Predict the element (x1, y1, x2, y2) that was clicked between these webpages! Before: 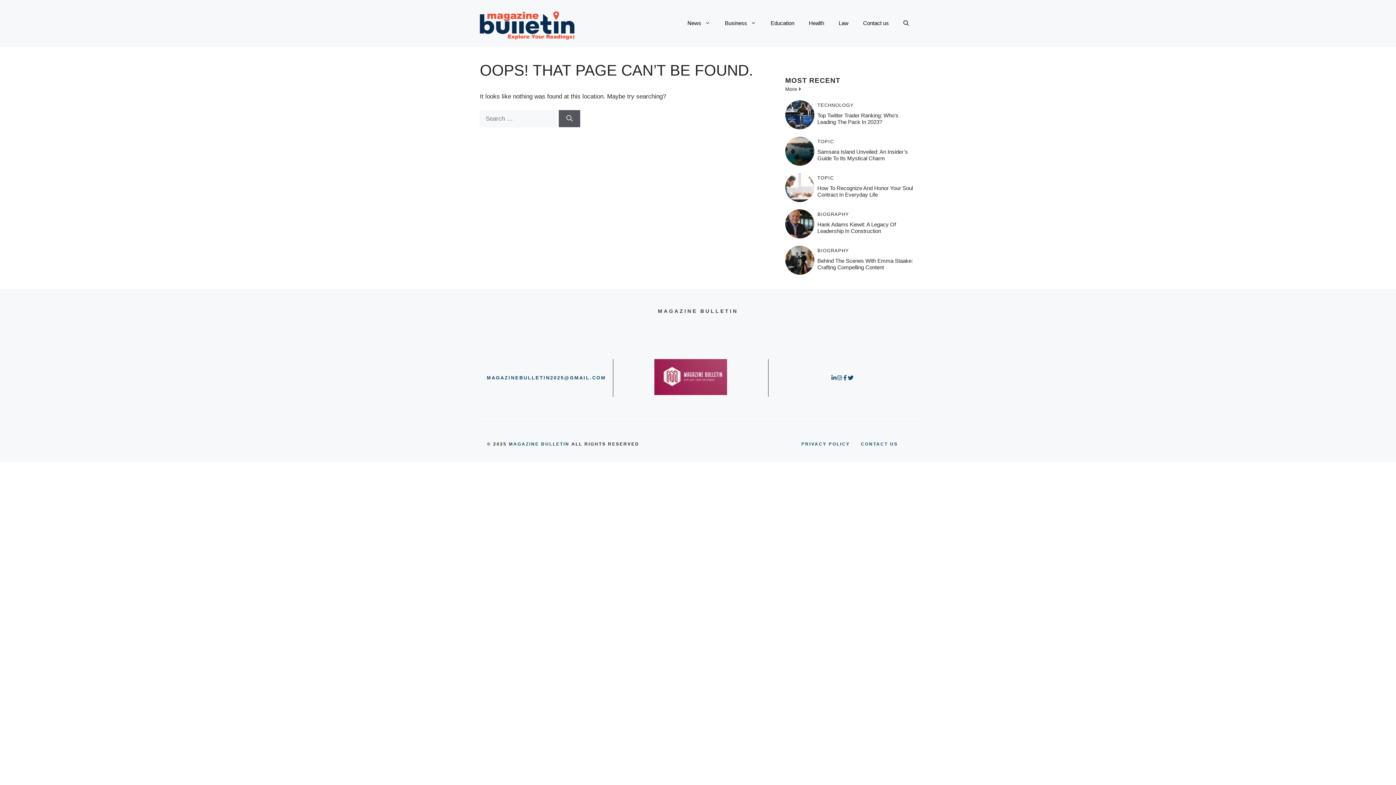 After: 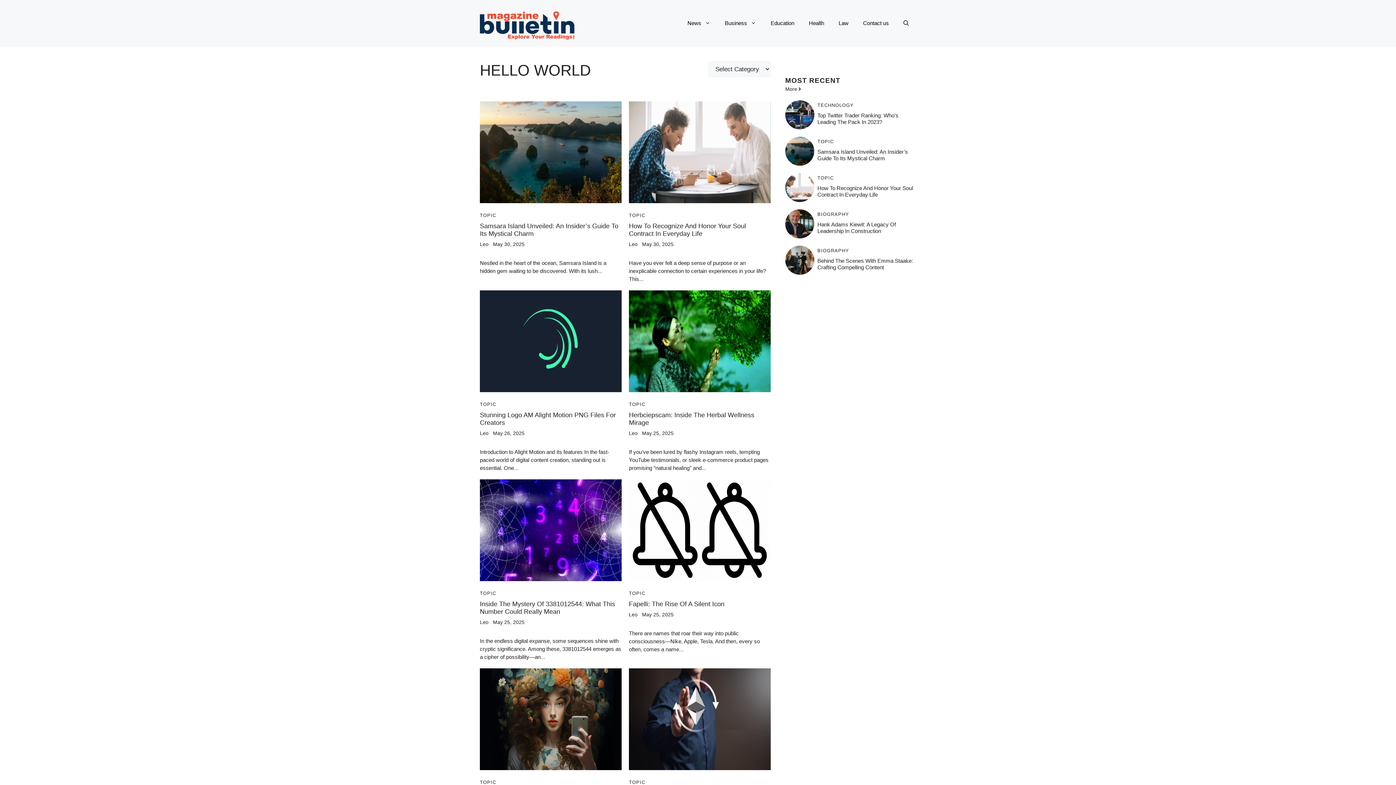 Action: bbox: (817, 175, 834, 180) label: TOPIC